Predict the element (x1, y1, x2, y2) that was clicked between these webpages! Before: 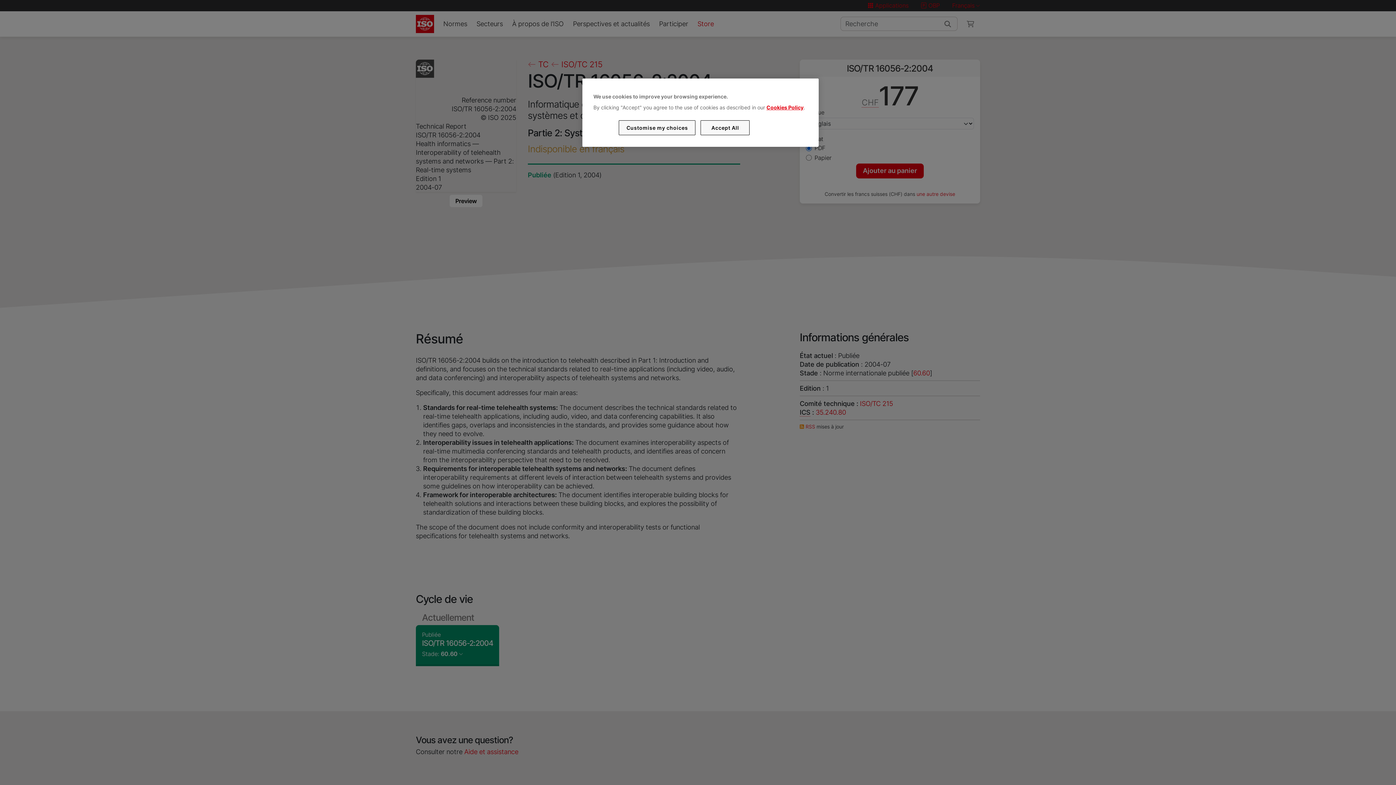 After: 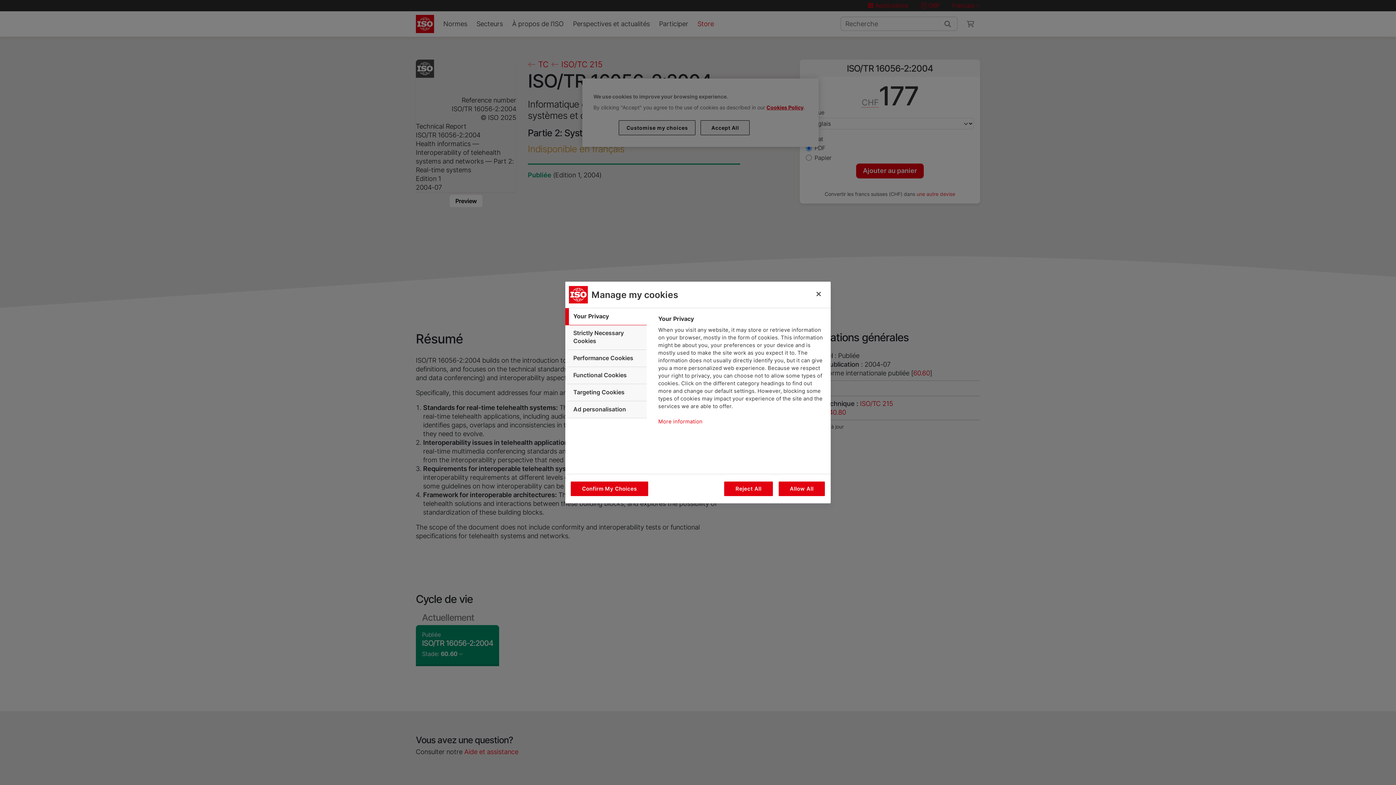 Action: label: Customise my choices bbox: (619, 120, 695, 135)